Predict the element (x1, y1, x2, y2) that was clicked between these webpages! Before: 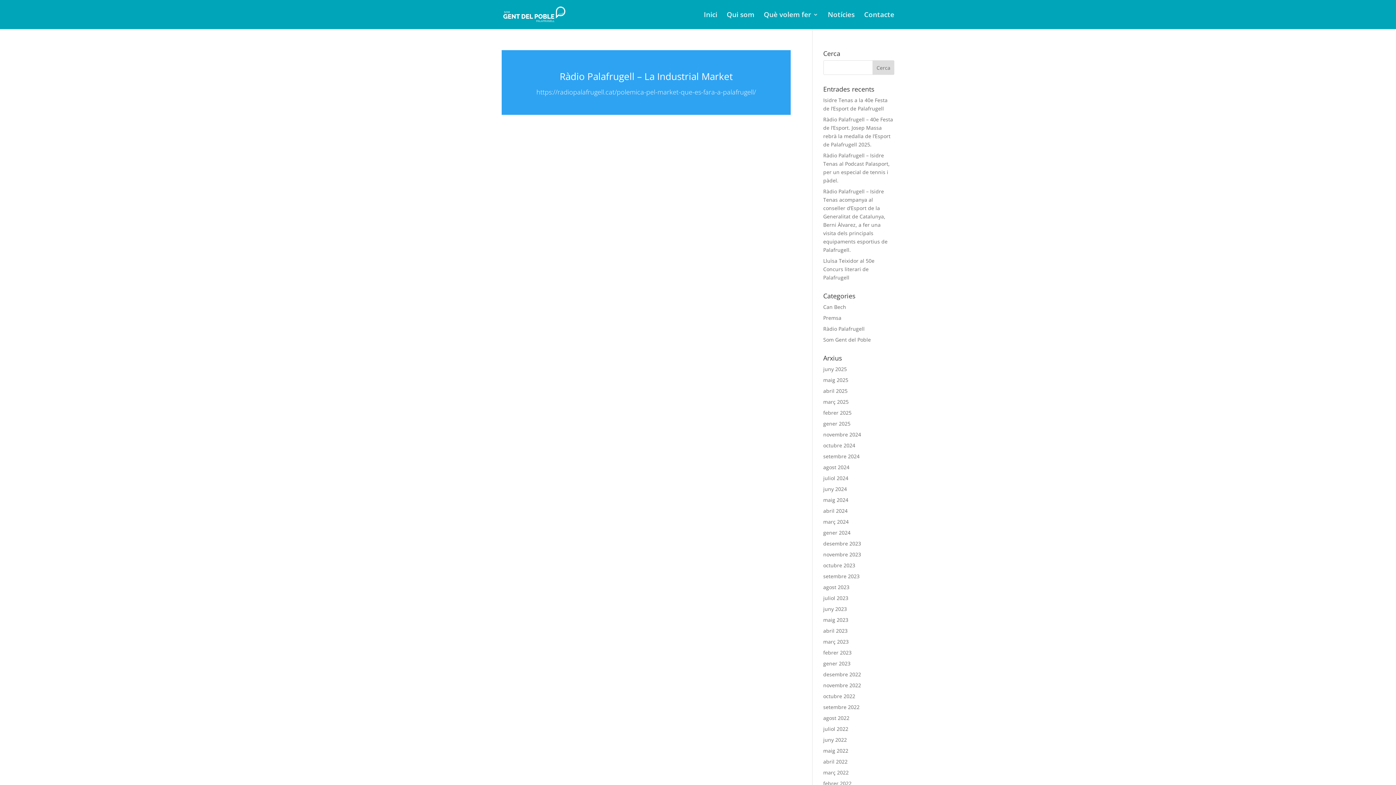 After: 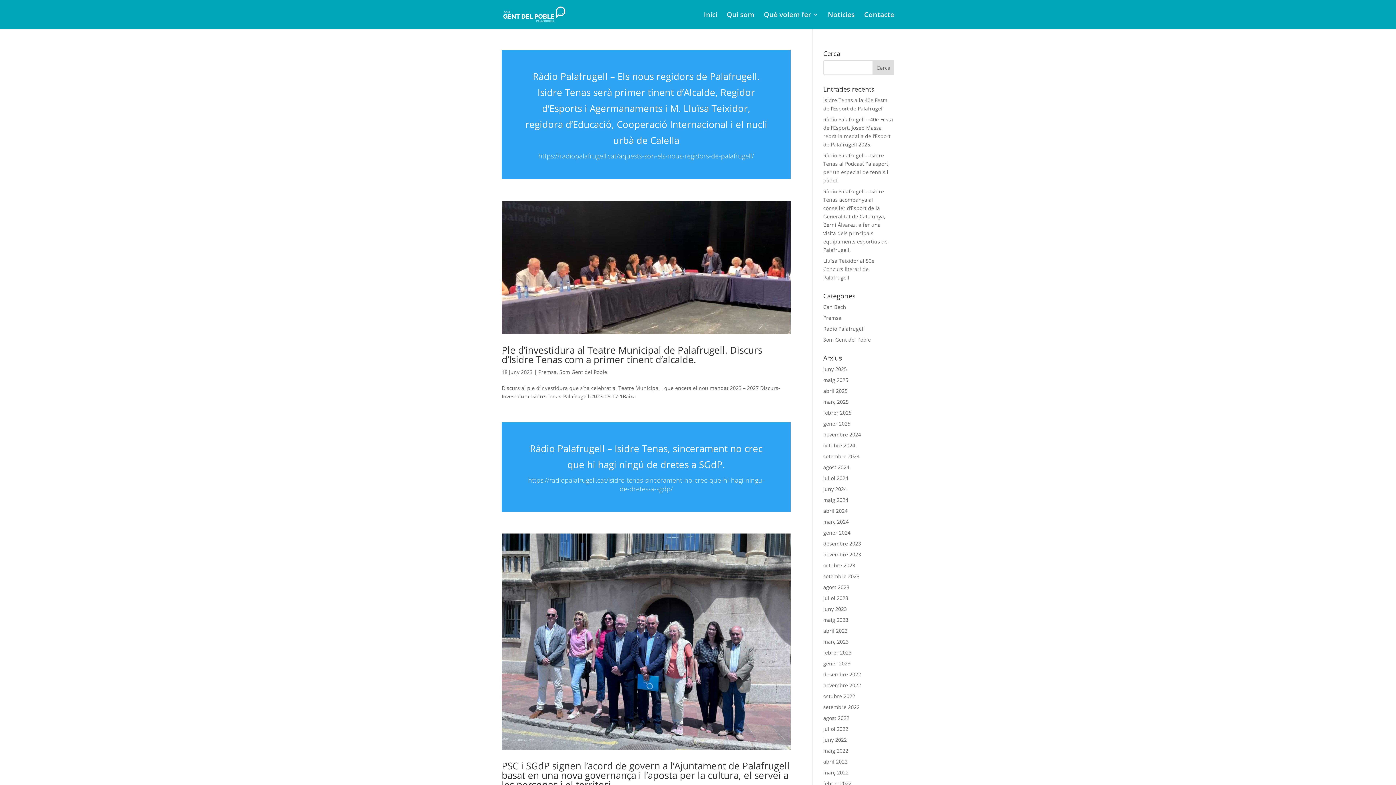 Action: label: juny 2023 bbox: (823, 605, 847, 612)